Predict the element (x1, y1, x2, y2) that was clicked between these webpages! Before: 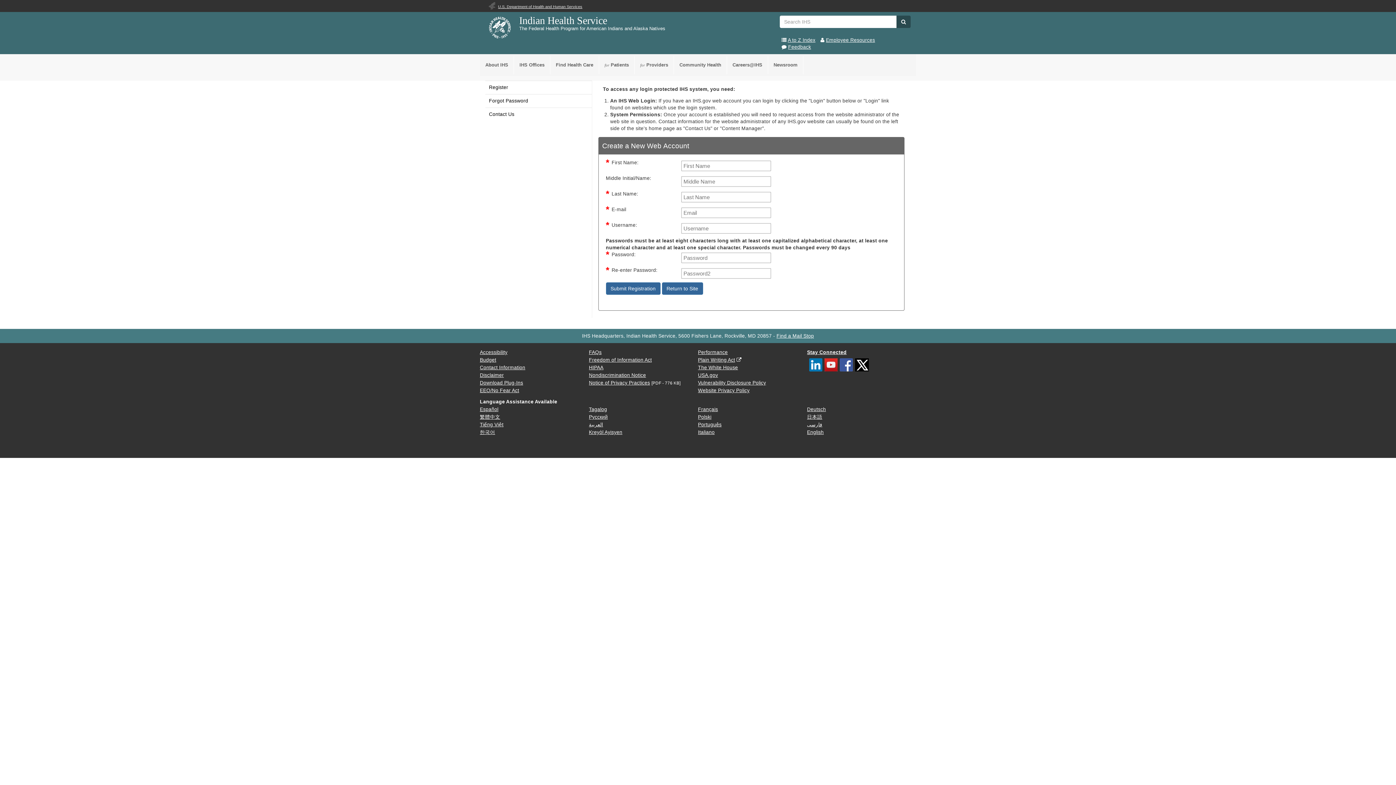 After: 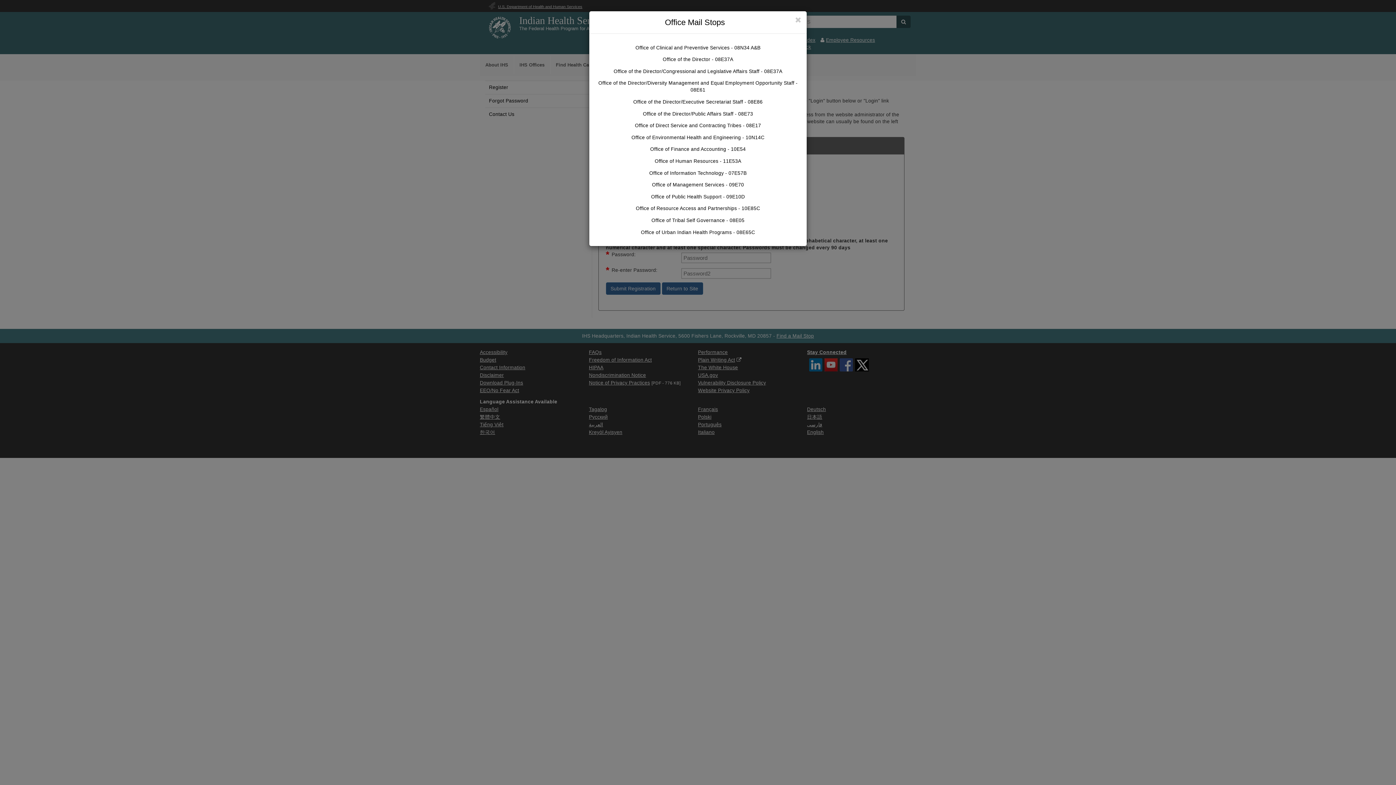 Action: label: Find a Mail Stop bbox: (776, 333, 814, 338)